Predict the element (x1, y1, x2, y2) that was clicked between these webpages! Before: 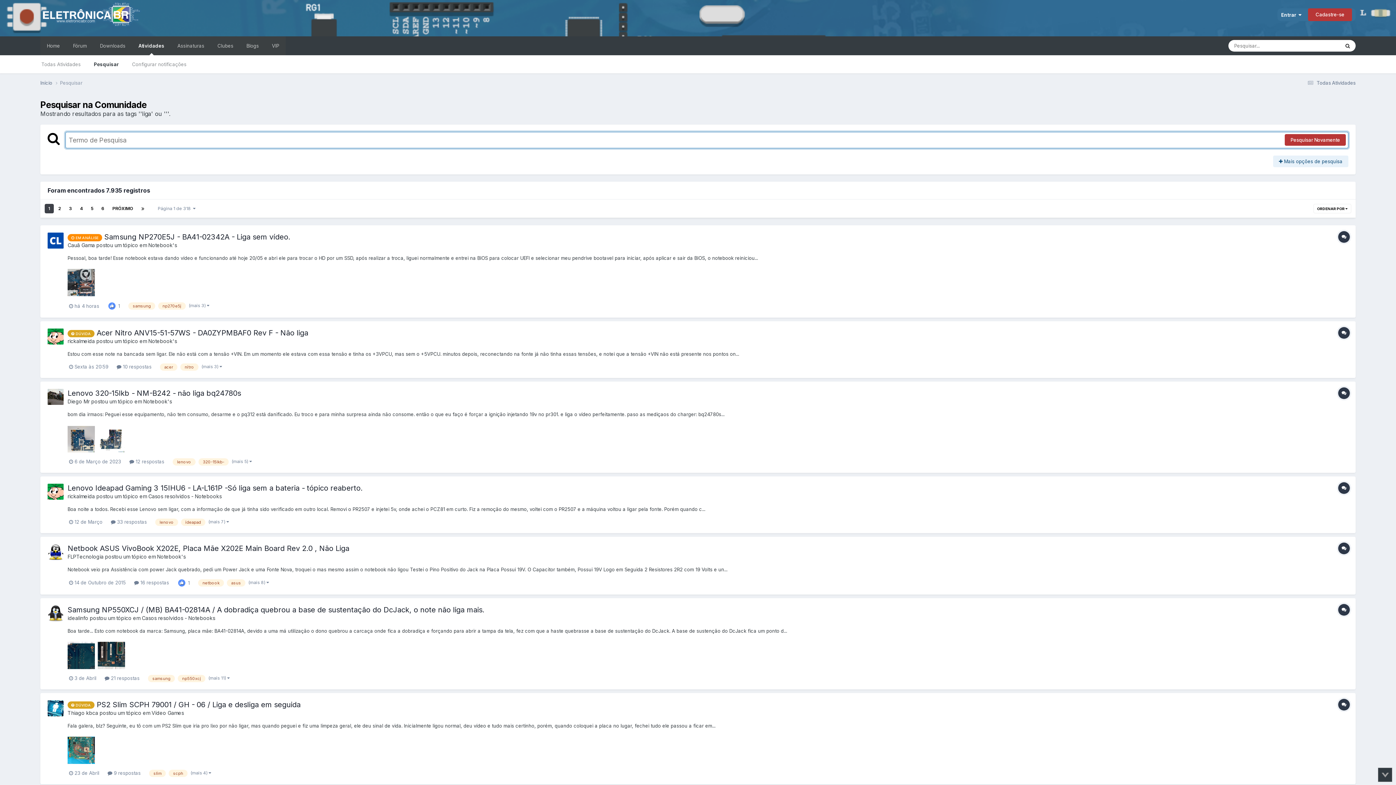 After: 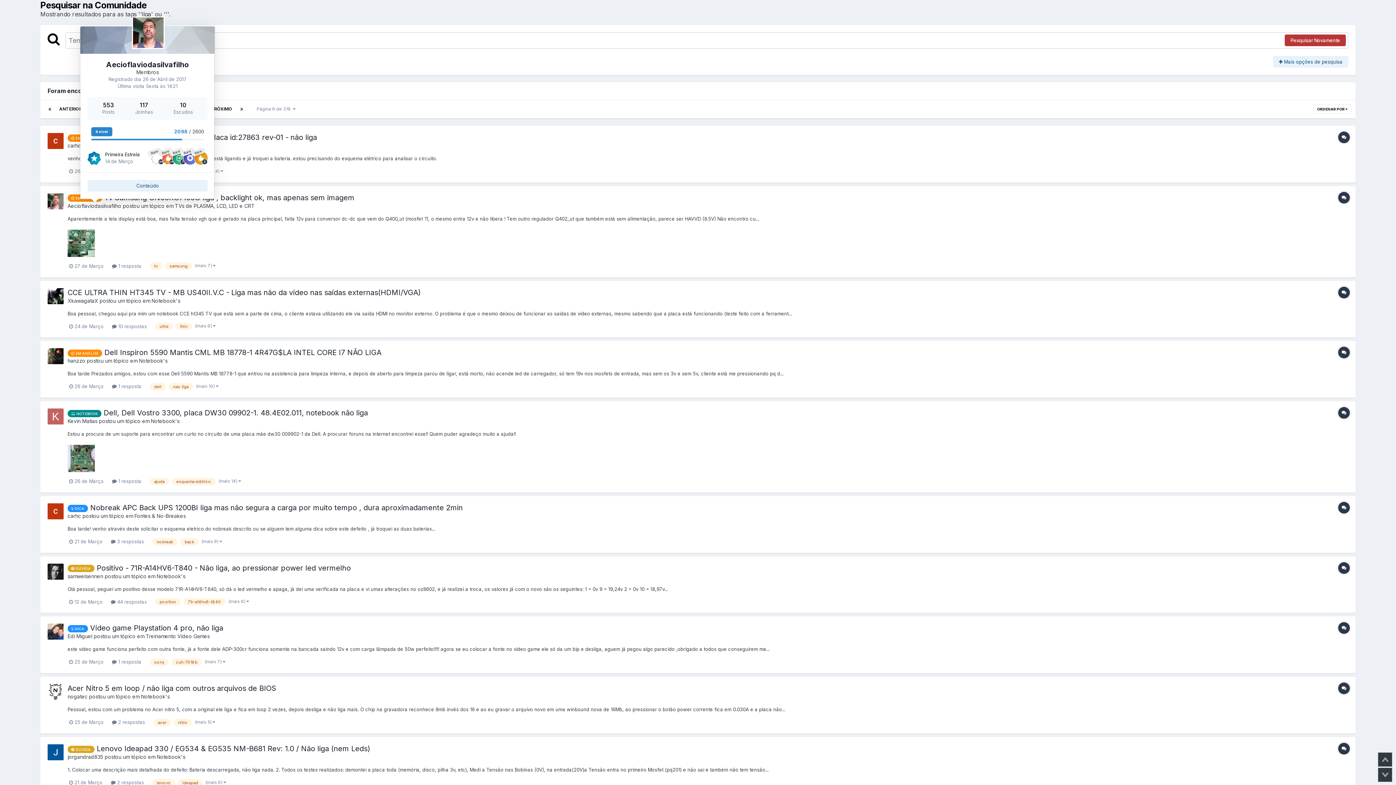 Action: bbox: (97, 203, 108, 213) label: 6